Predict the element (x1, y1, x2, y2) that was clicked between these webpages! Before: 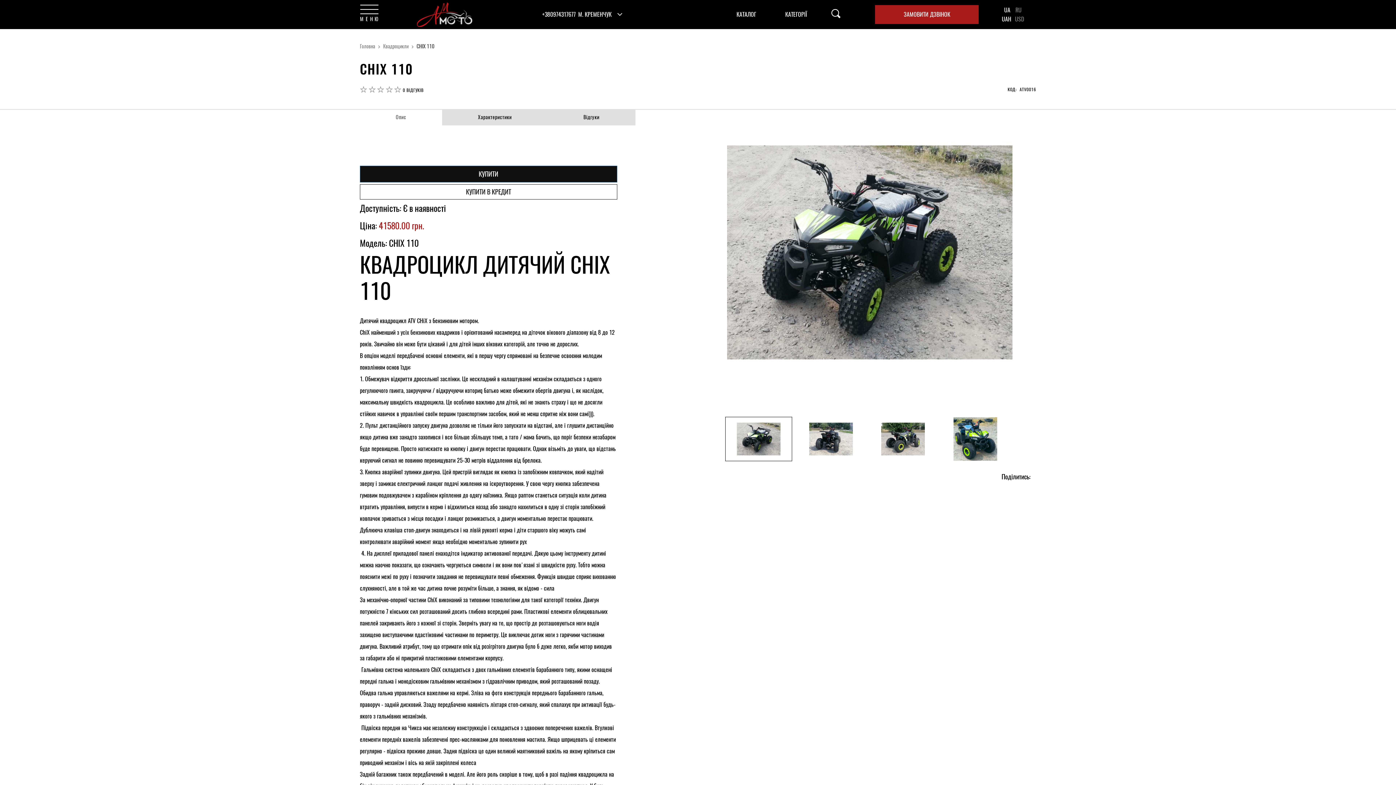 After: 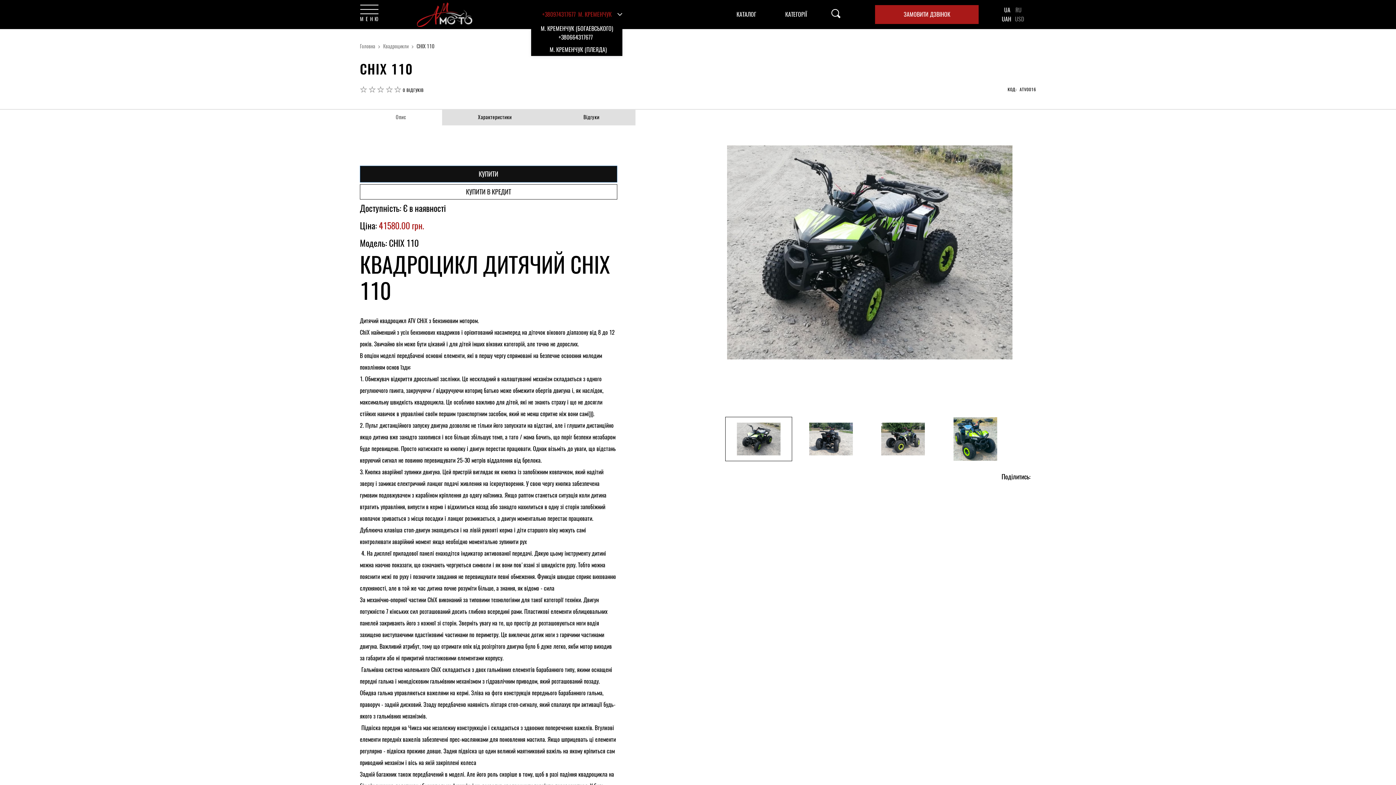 Action: label: М. КРЕМЕНЧУК

+380974317677 bbox: (542, 10, 611, 18)